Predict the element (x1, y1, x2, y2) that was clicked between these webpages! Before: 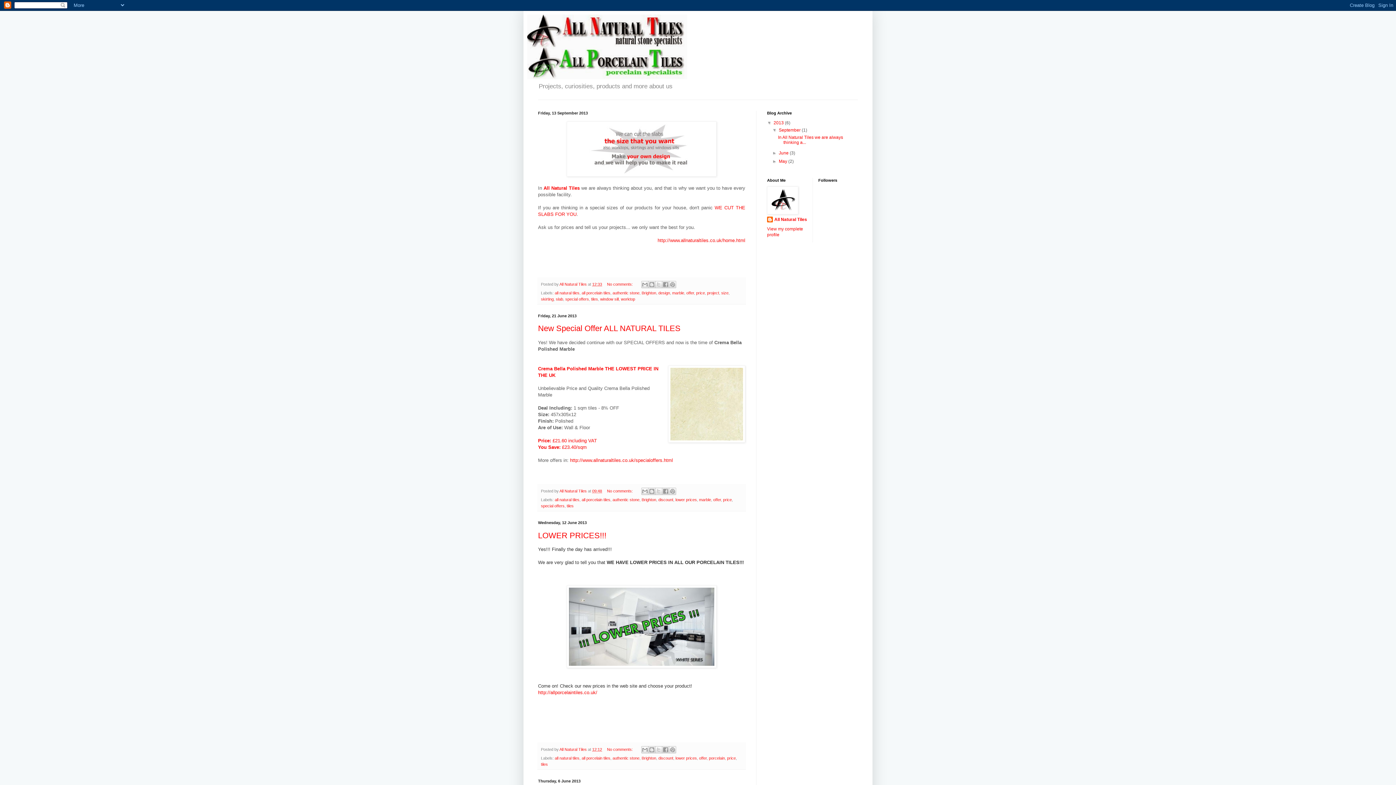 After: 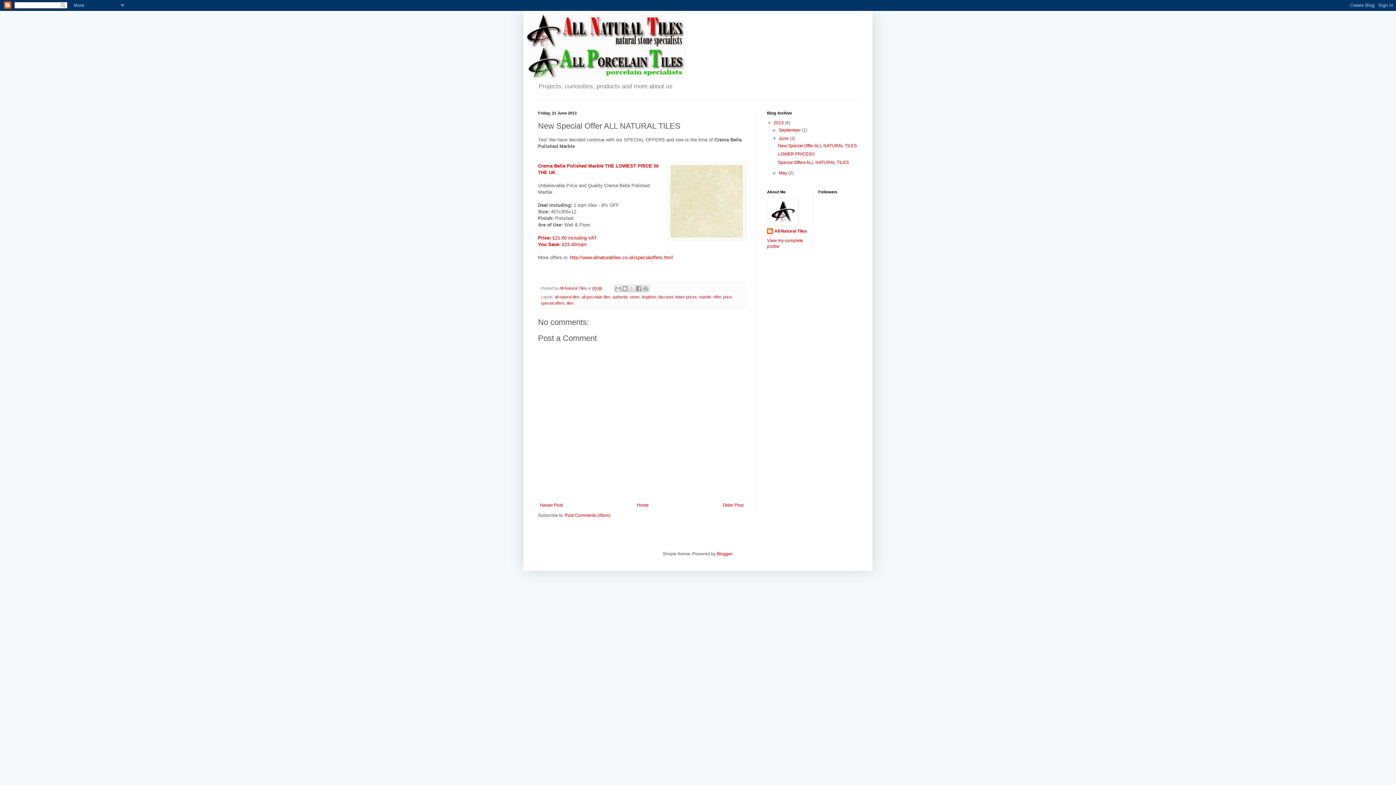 Action: bbox: (592, 488, 602, 493) label: 09:48